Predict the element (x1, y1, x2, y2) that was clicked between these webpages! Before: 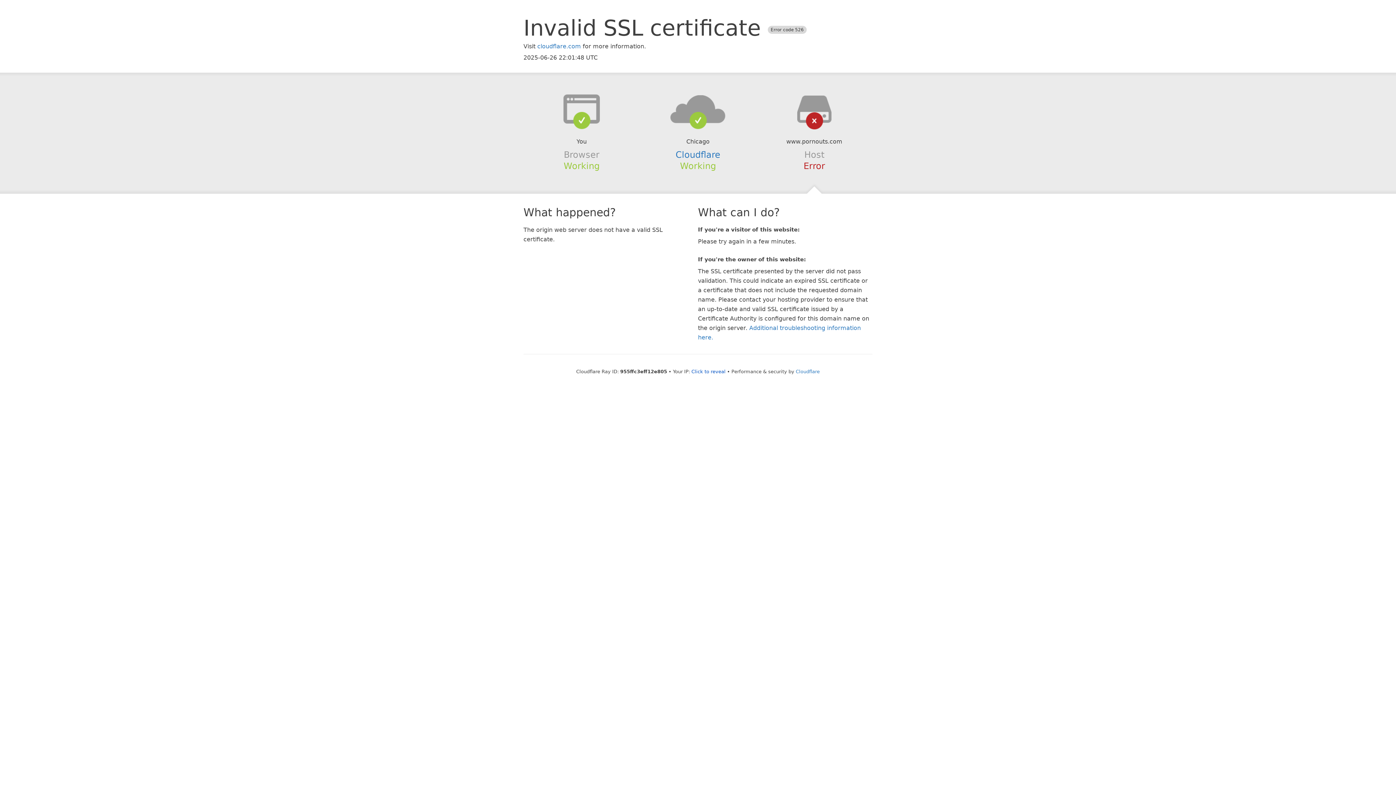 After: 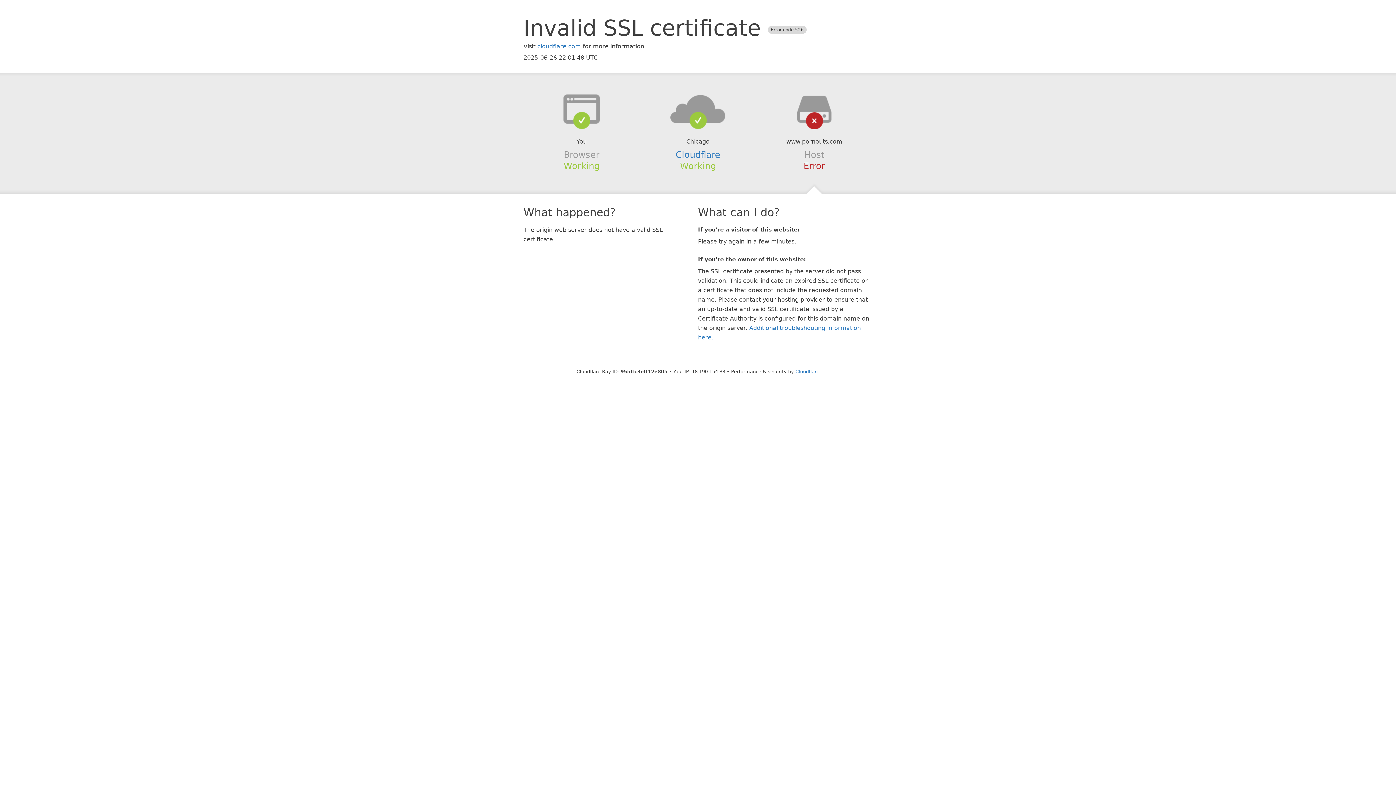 Action: bbox: (691, 368, 725, 374) label: Click to reveal